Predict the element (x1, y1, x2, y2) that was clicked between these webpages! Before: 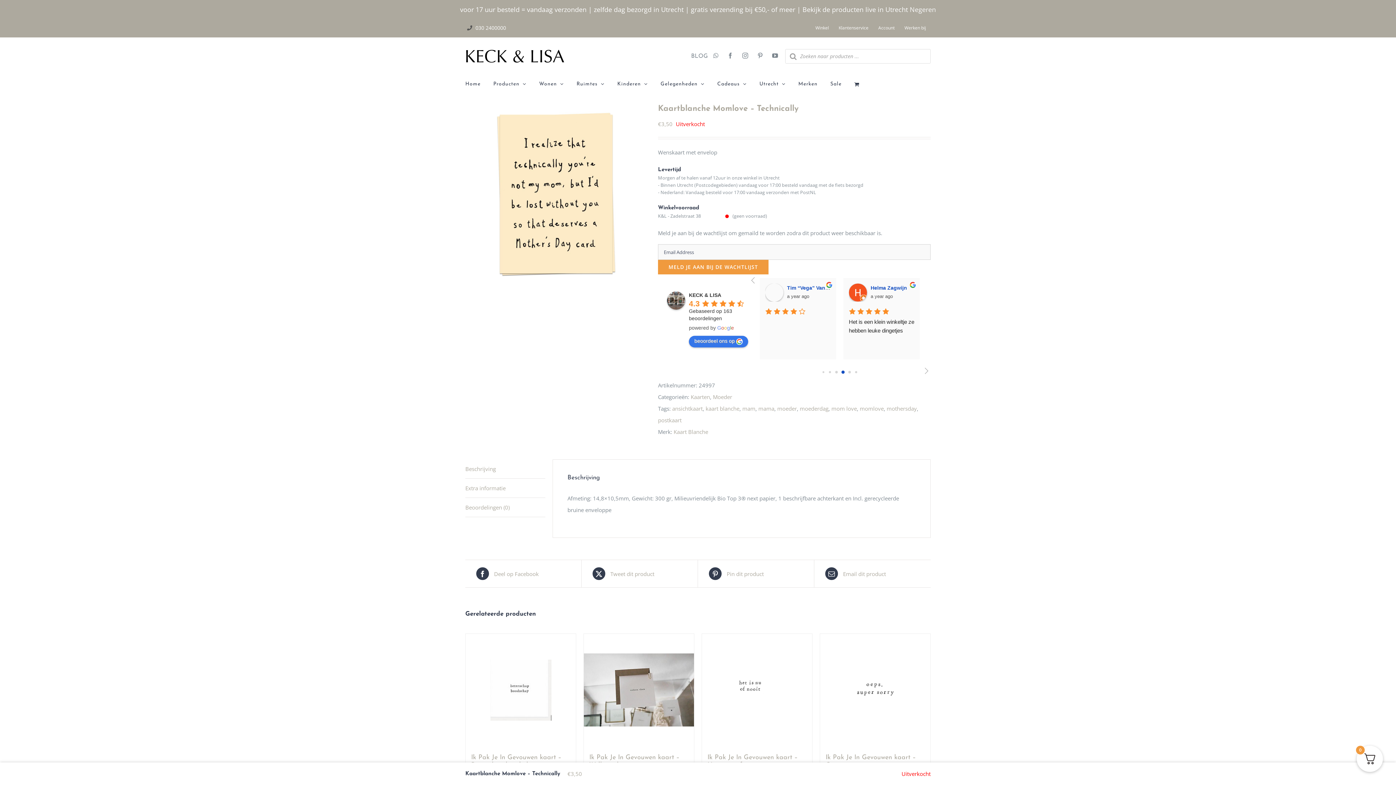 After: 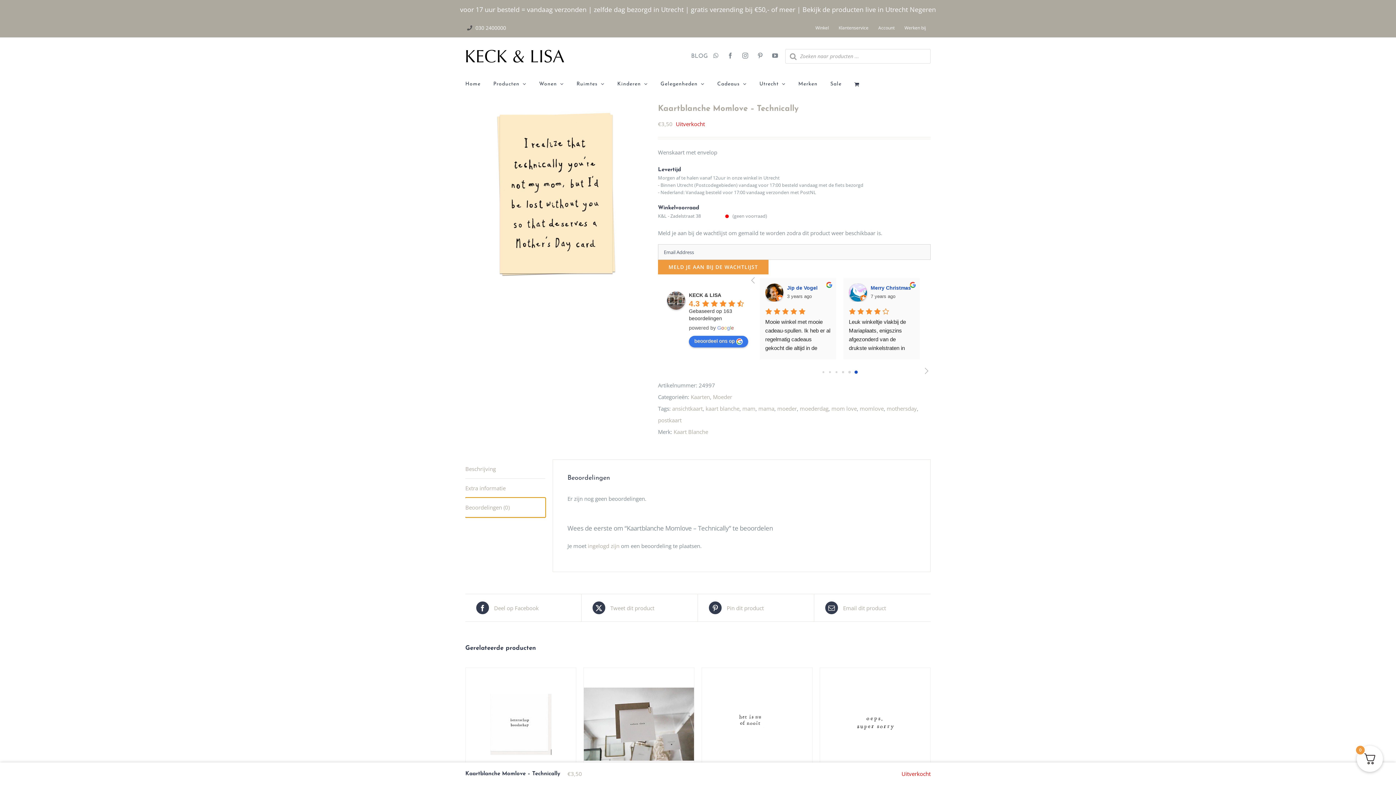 Action: bbox: (465, 498, 545, 517) label: Beoordelingen (0)